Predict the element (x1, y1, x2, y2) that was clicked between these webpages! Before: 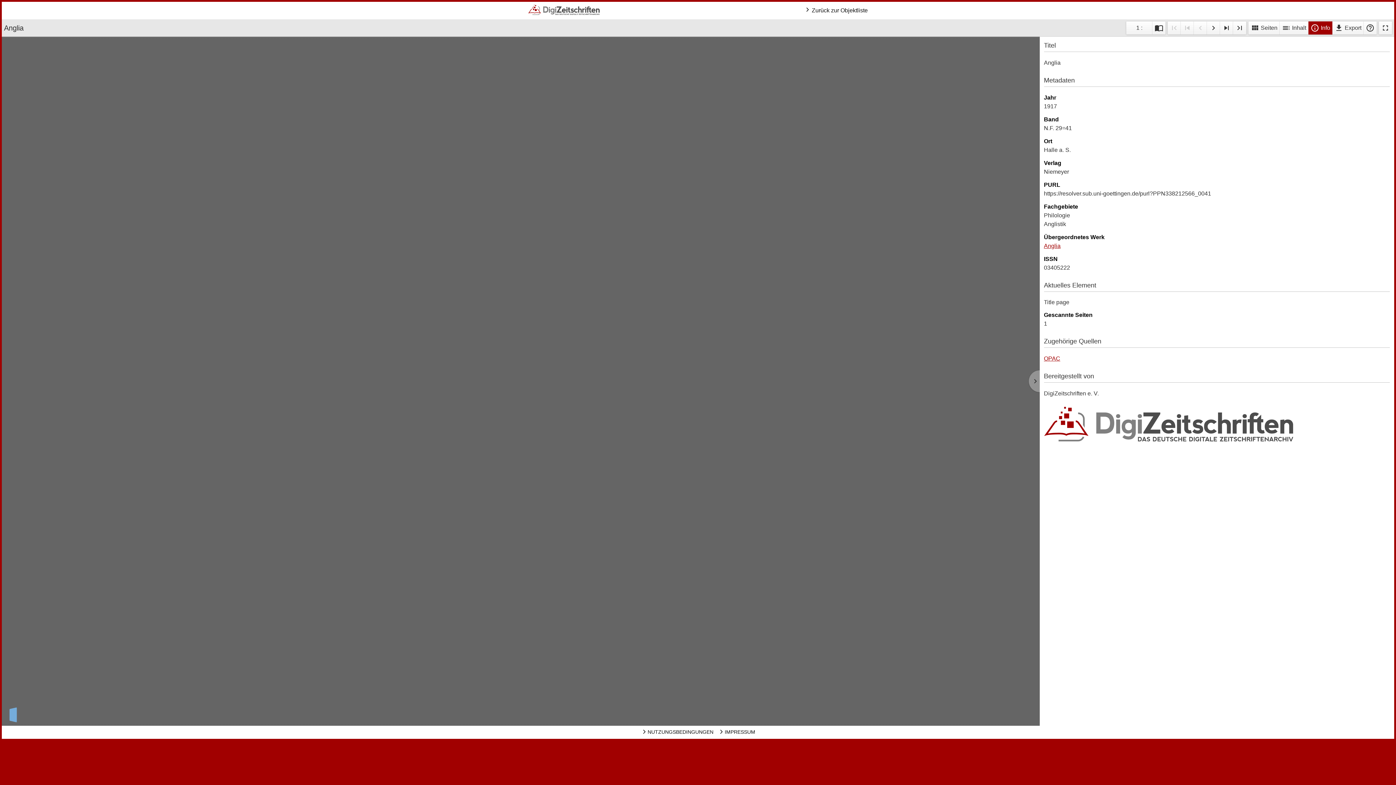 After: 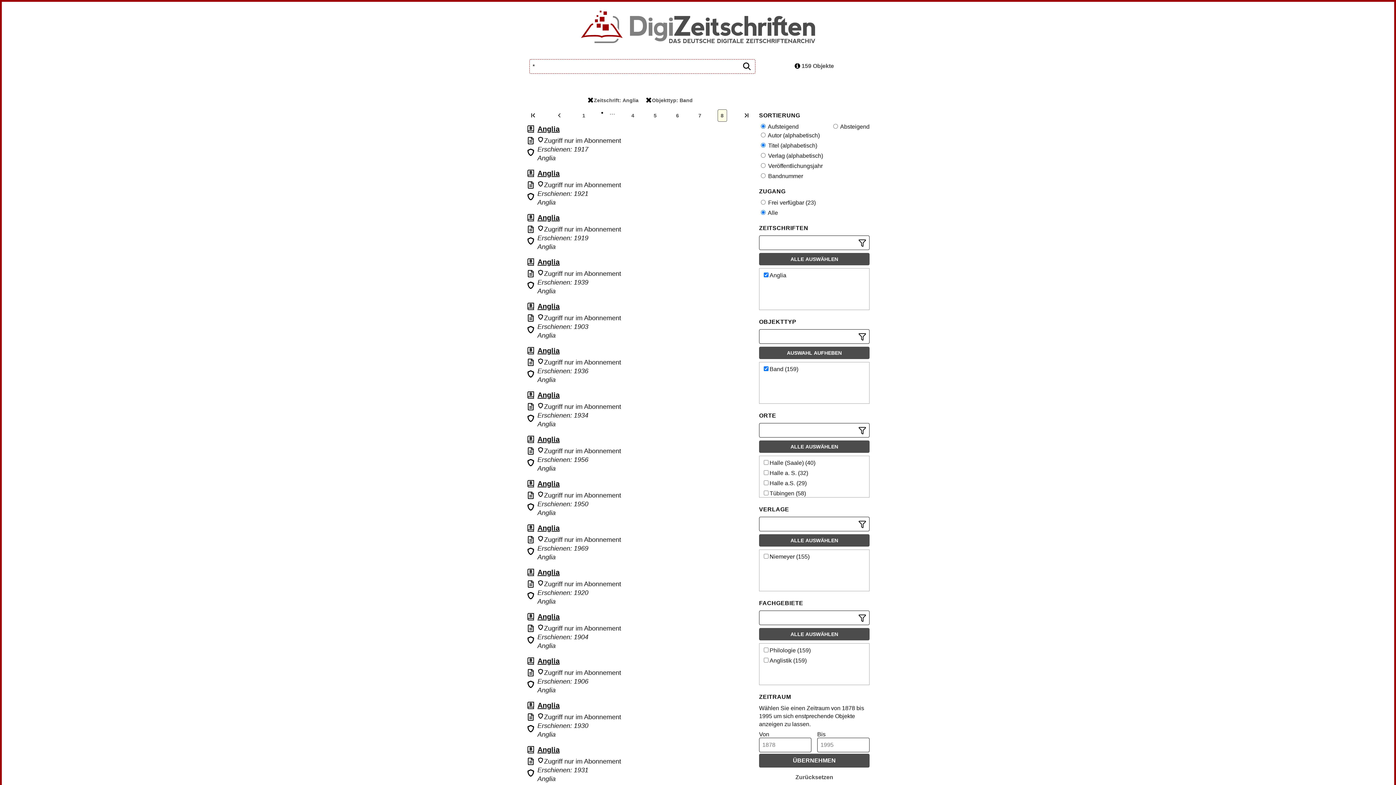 Action: bbox: (767, 7, 868, 13) label:  Zurück zur Objektliste